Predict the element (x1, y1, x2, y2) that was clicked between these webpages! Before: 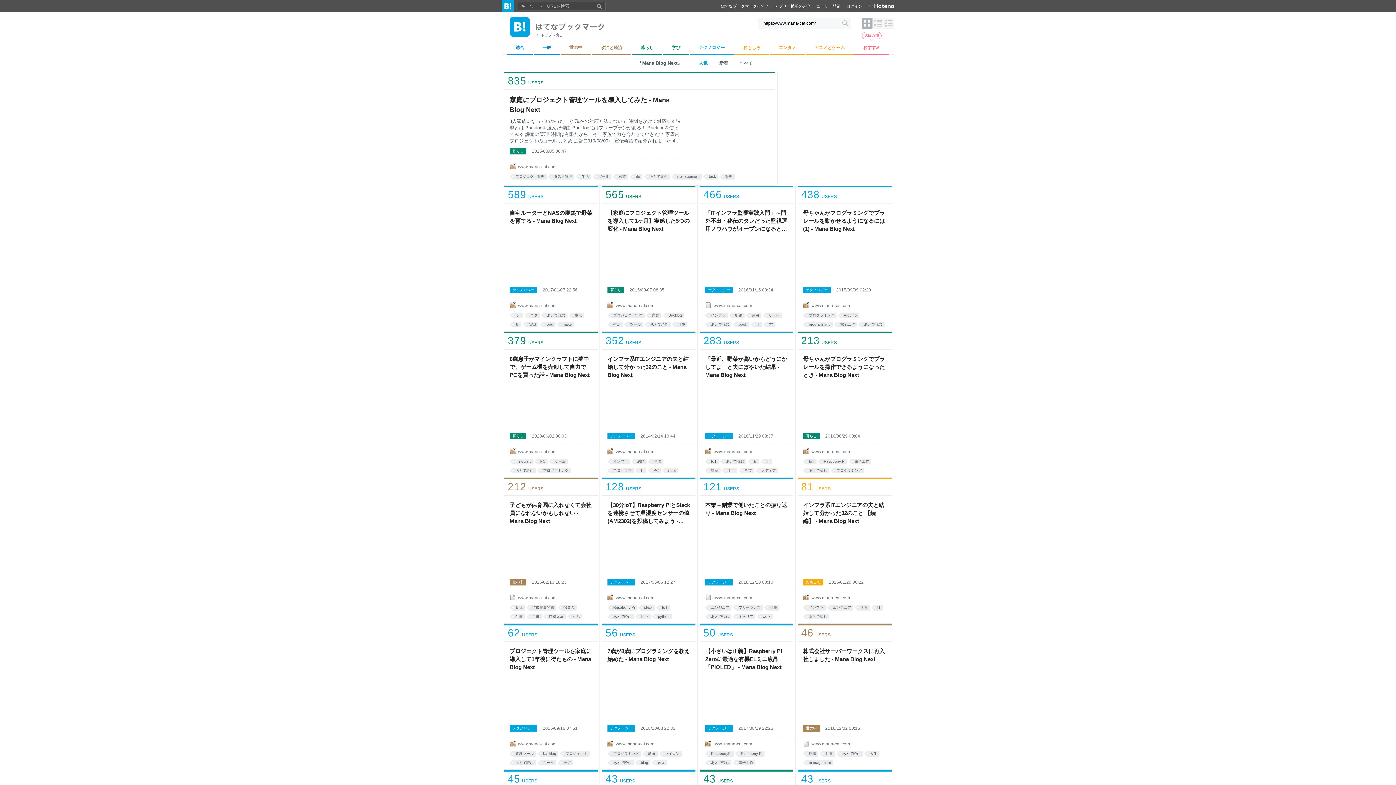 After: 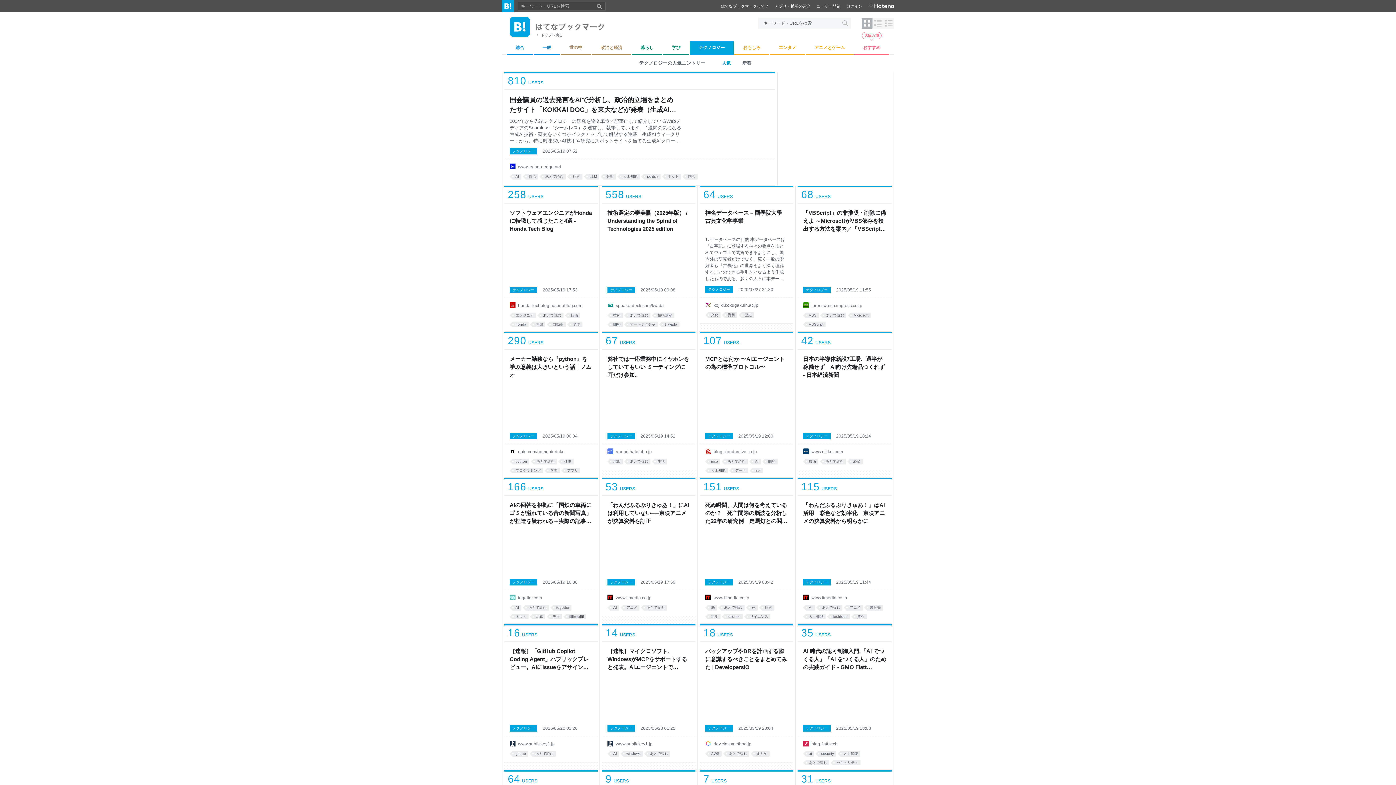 Action: bbox: (705, 579, 732, 585) label: テクノロジー